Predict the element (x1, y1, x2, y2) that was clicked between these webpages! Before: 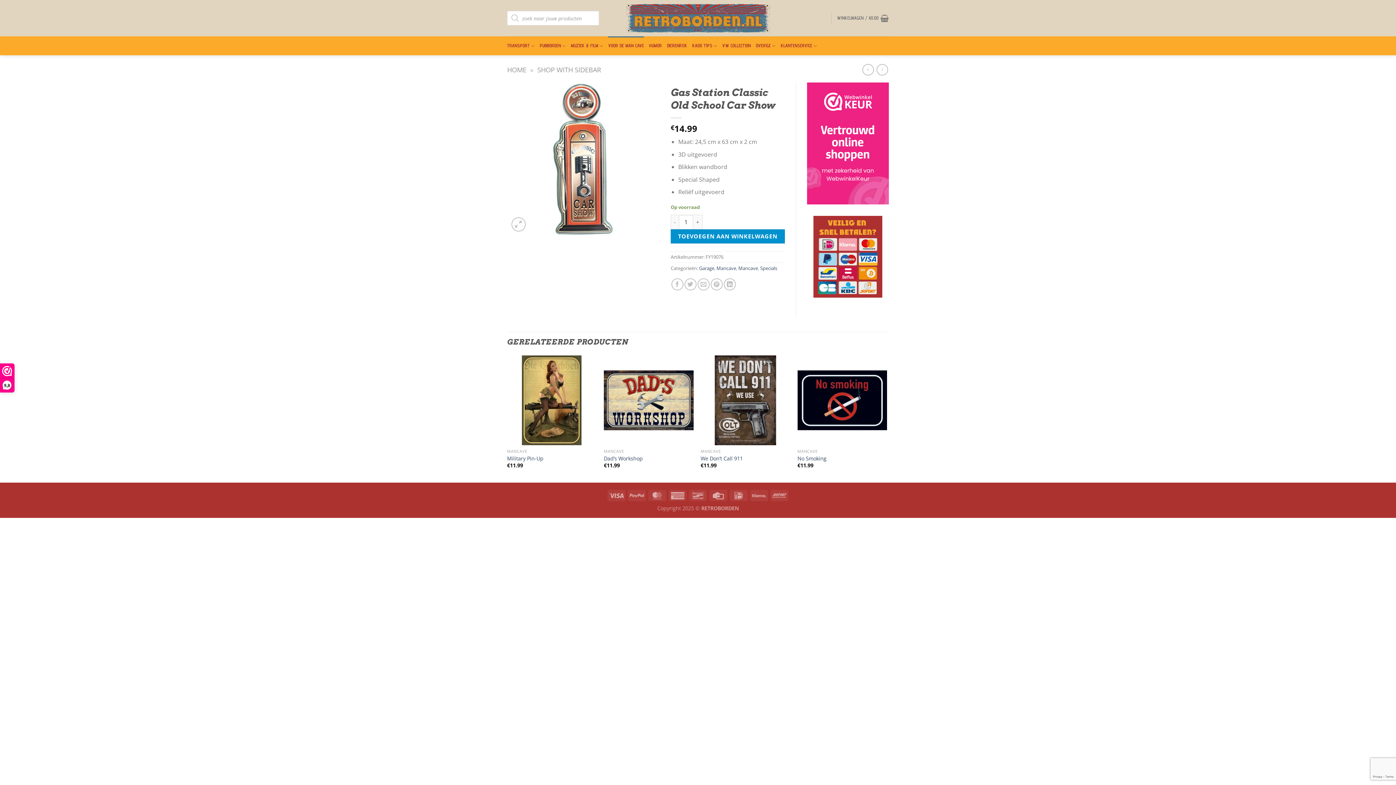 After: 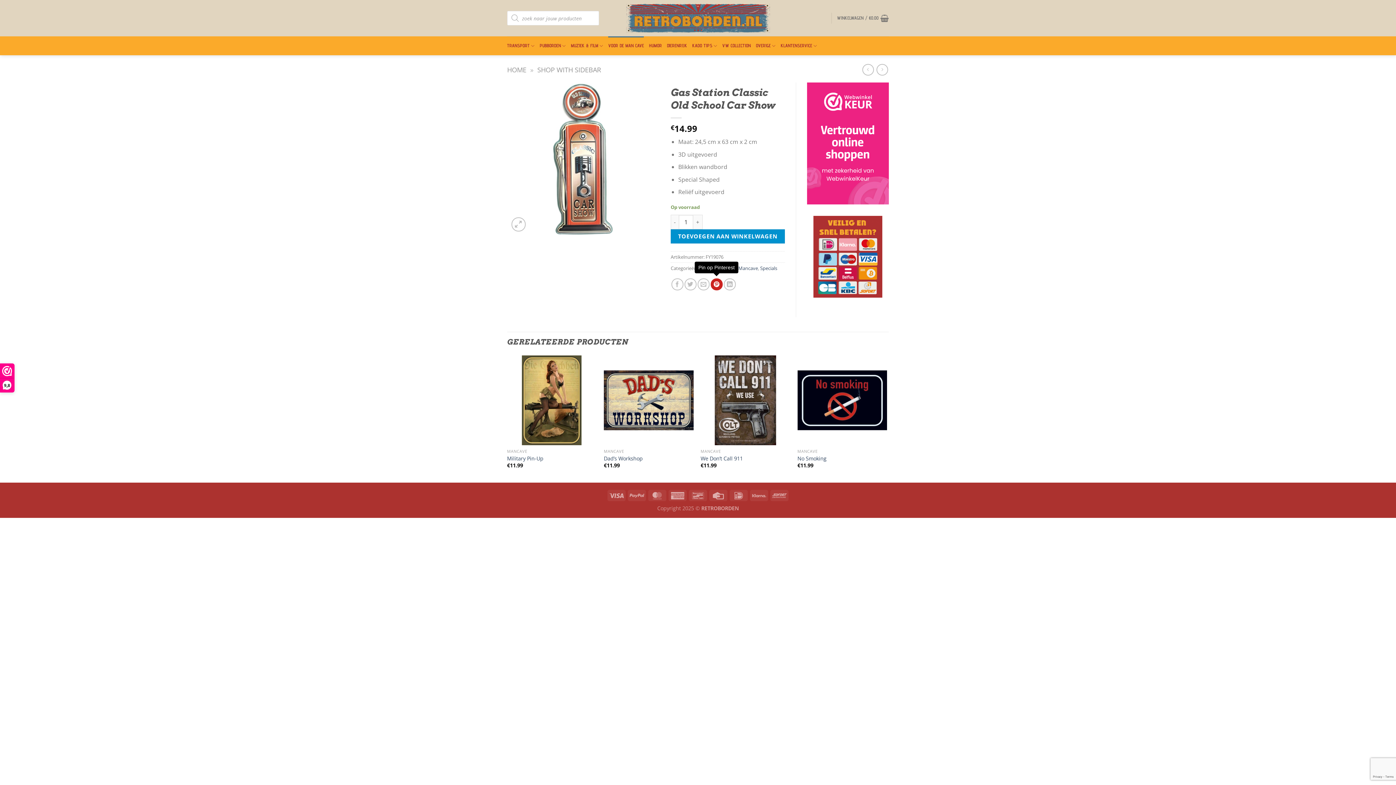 Action: label: Pin op Pinterest bbox: (710, 278, 722, 290)